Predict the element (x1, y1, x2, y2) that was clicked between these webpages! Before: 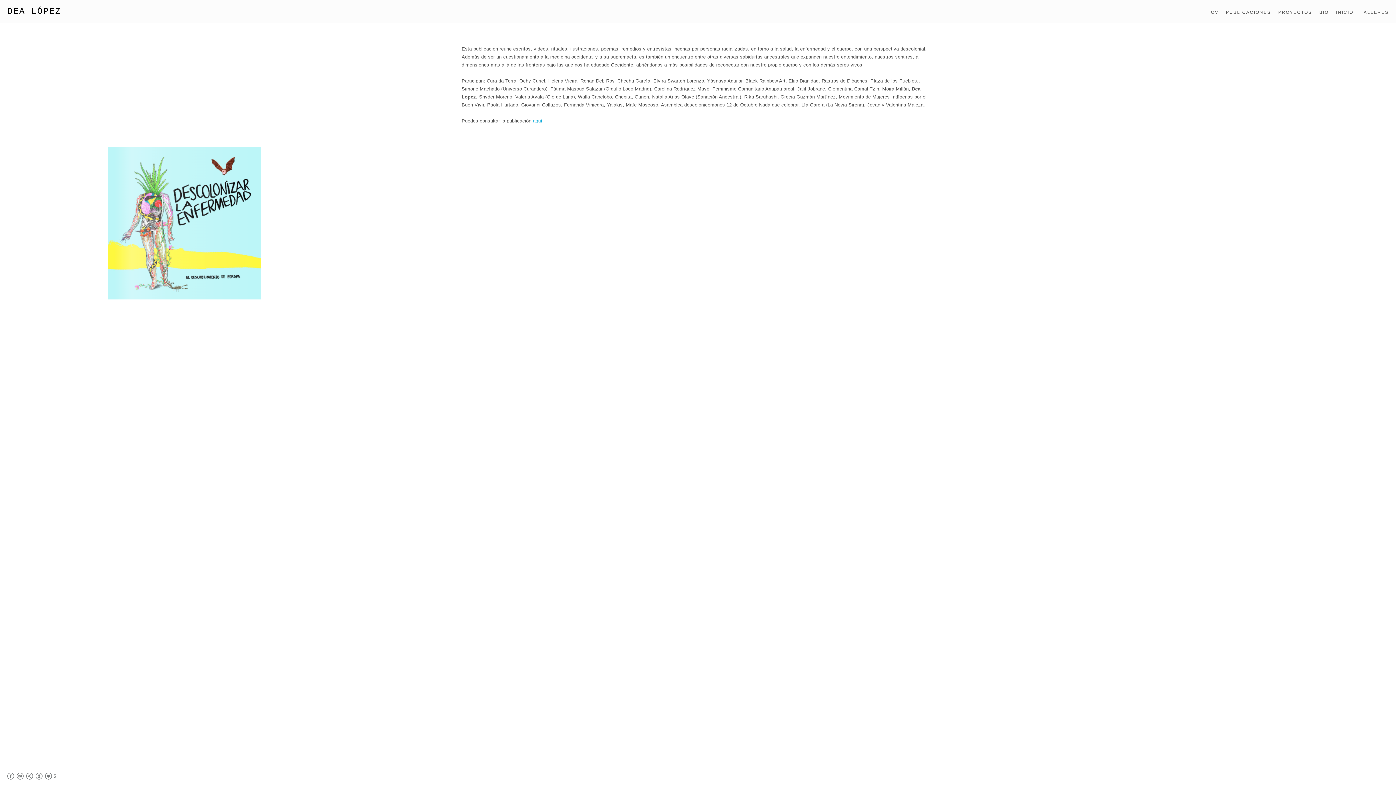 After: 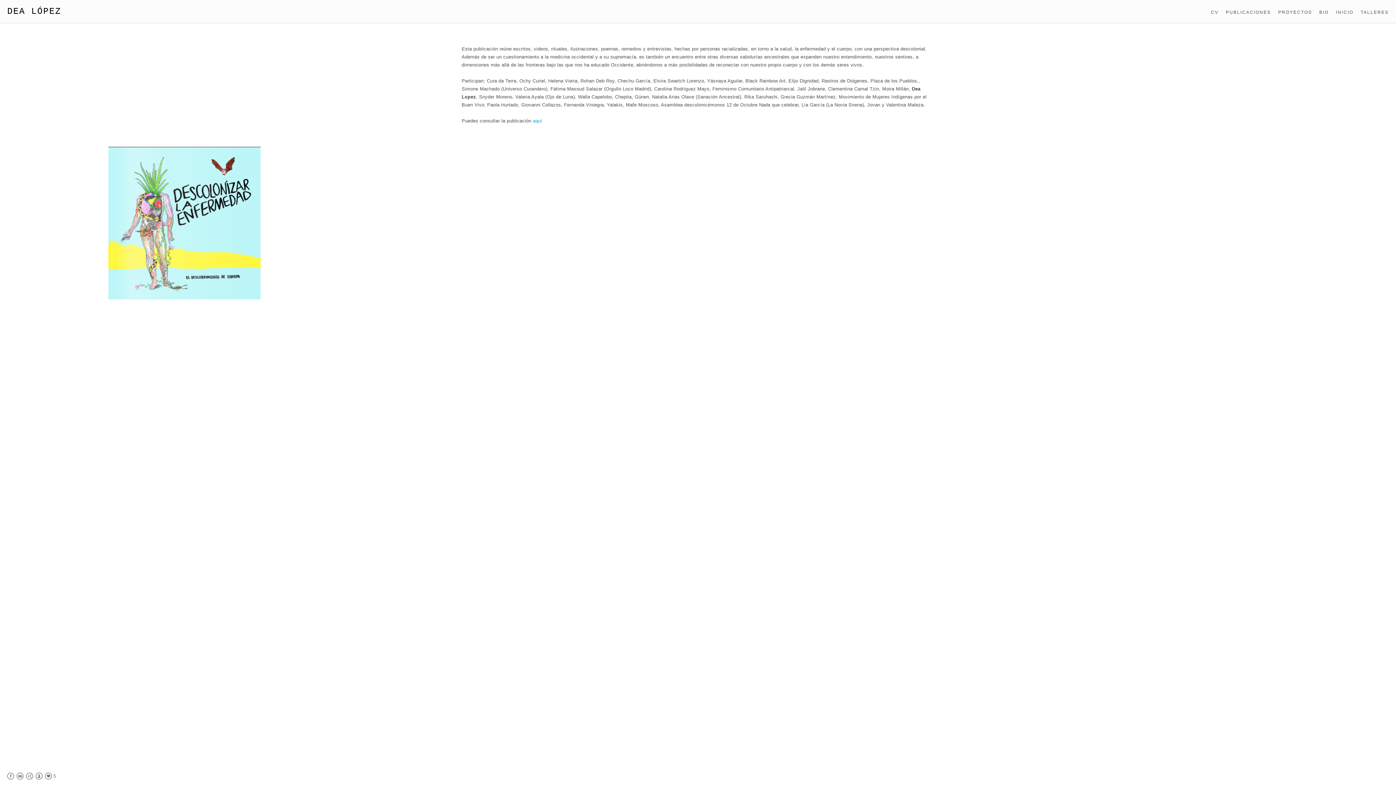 Action: bbox: (7, 775, 14, 781)